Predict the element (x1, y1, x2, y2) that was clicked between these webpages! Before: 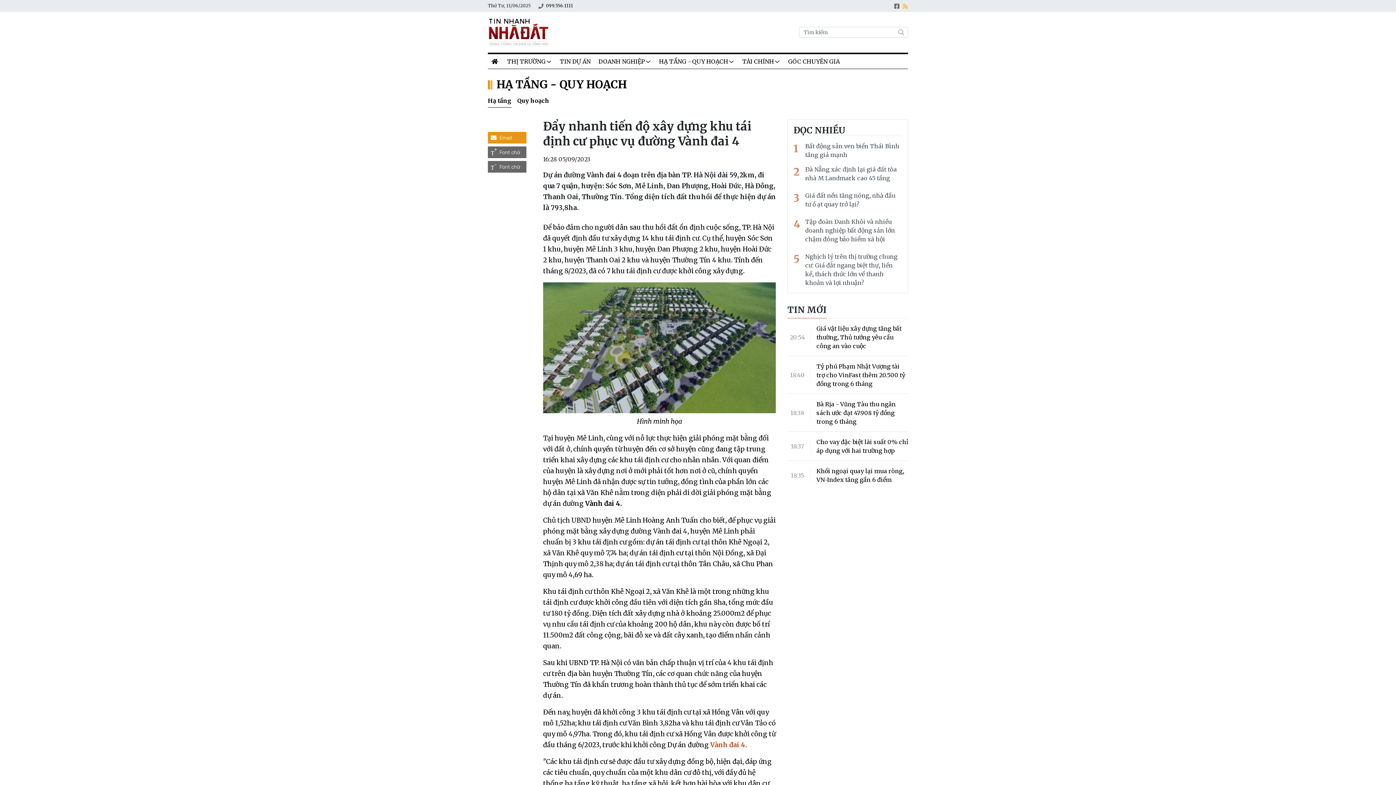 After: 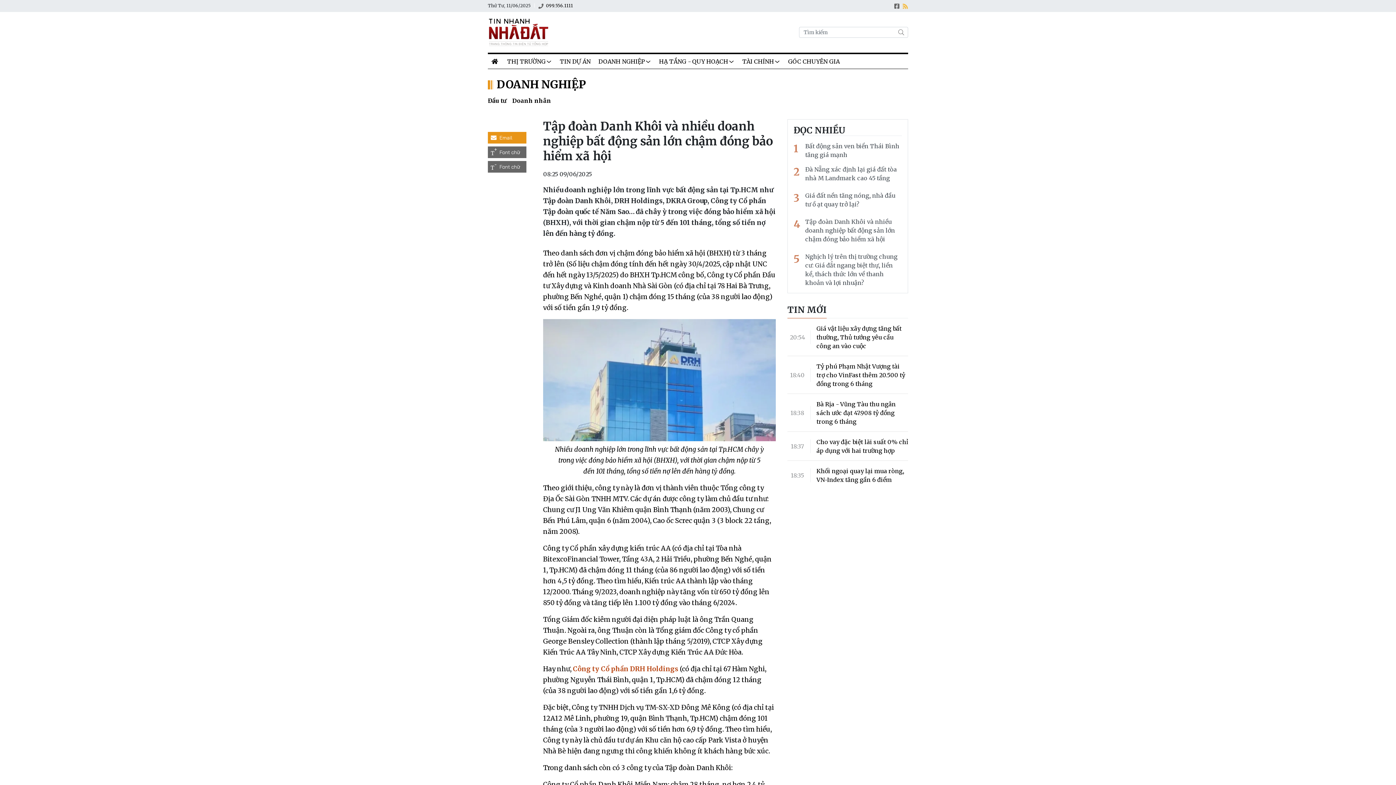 Action: bbox: (805, 218, 895, 242) label: Tập đoàn Danh Khôi và nhiều doanh nghiệp bất động sản lớn chậm đóng bảo hiểm xã hội